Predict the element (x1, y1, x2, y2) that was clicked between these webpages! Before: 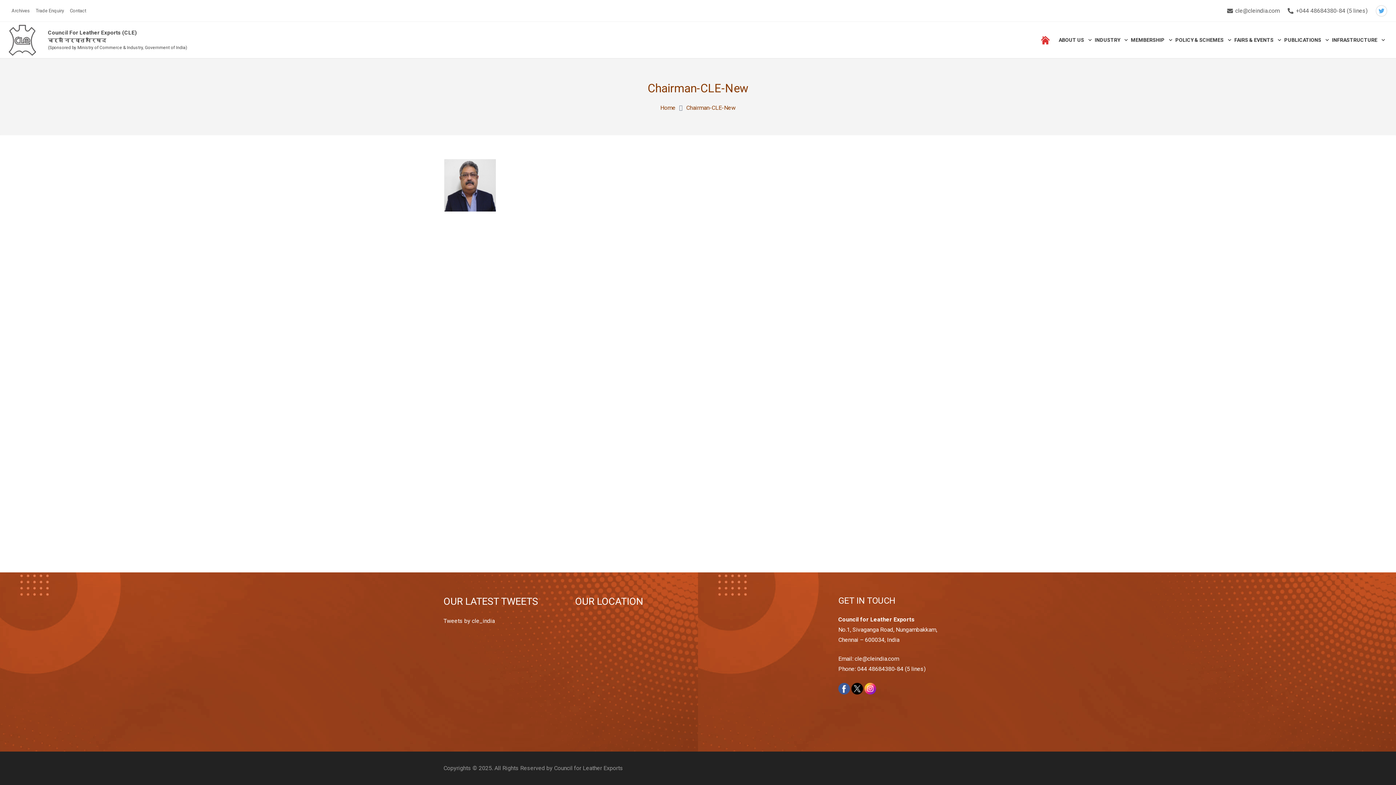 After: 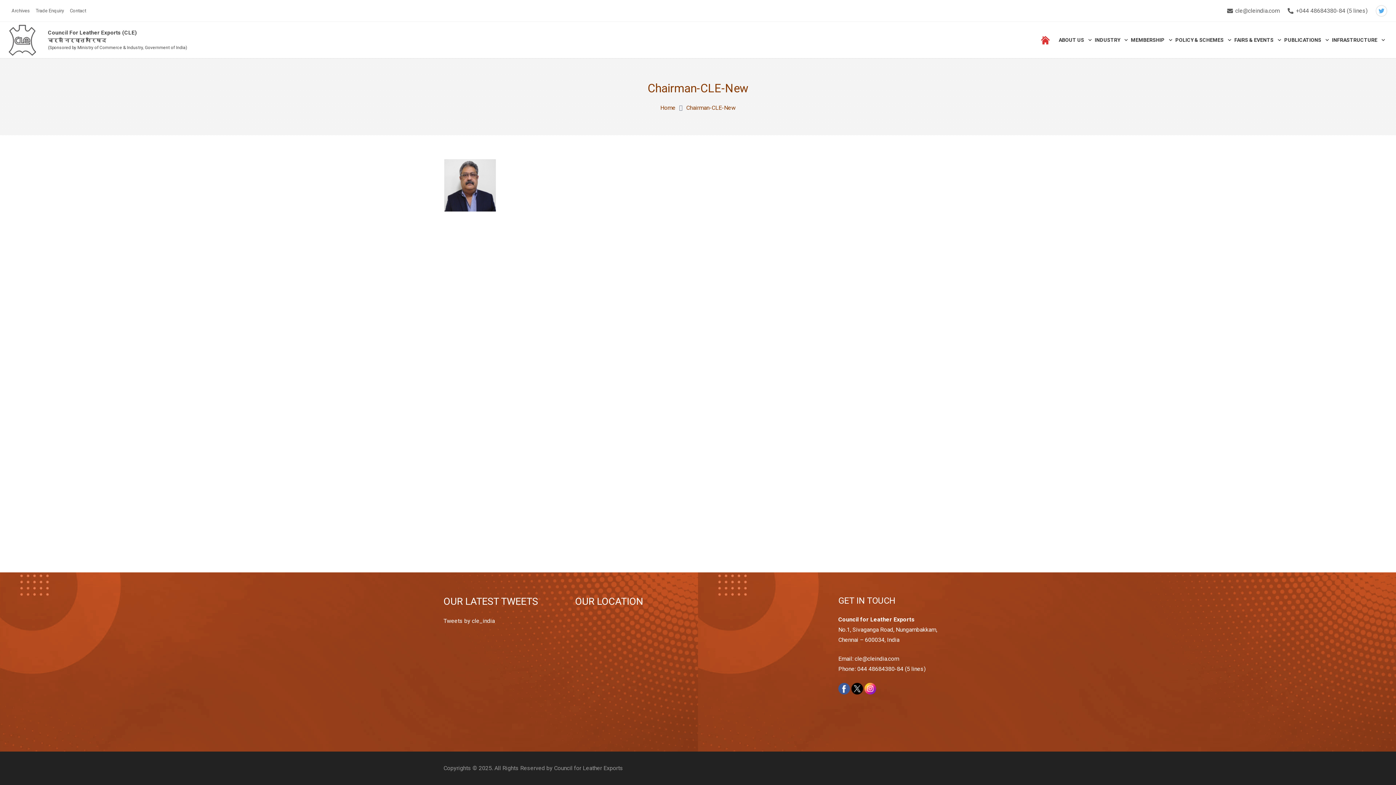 Action: bbox: (864, 689, 876, 696)